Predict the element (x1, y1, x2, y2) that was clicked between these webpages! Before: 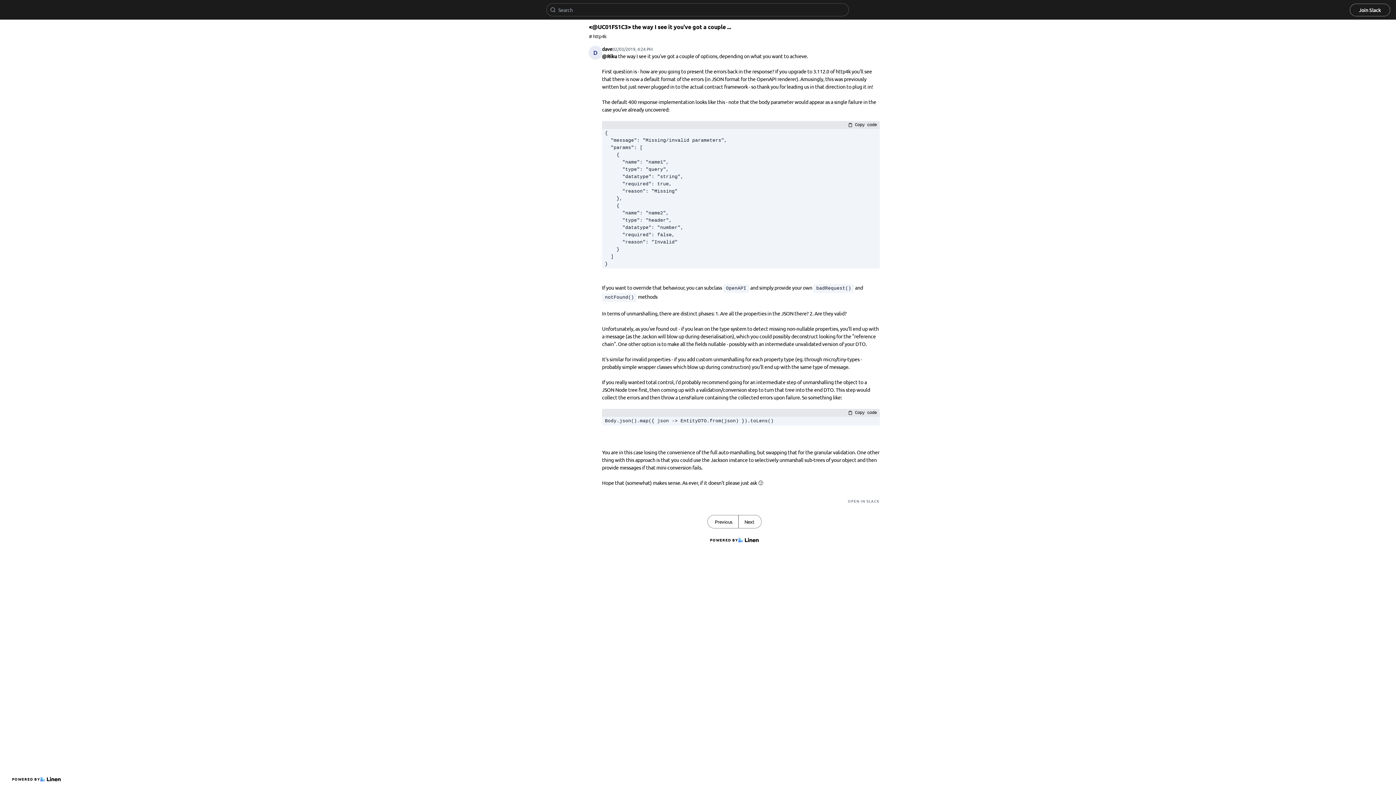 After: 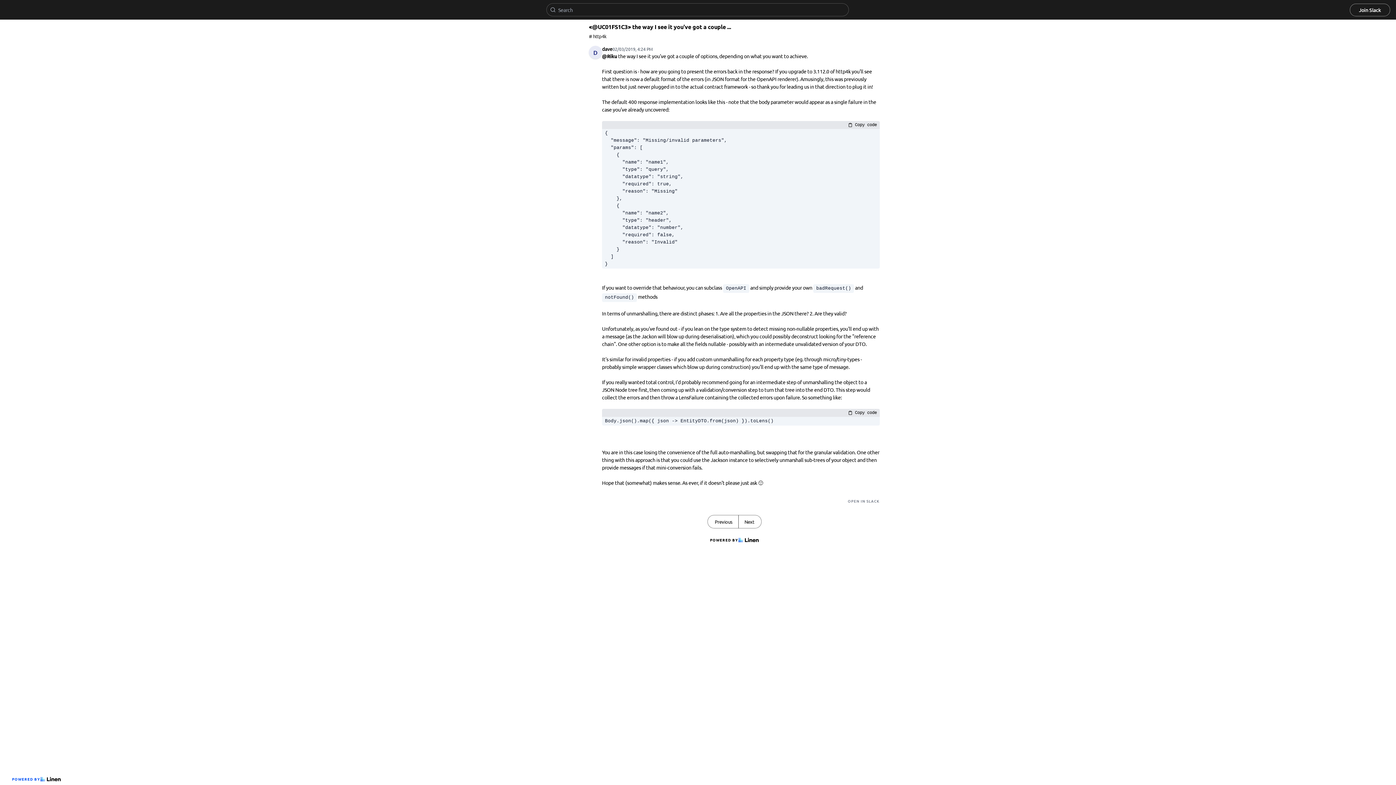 Action: label: POWERED BY bbox: (9, 773, 63, 785)